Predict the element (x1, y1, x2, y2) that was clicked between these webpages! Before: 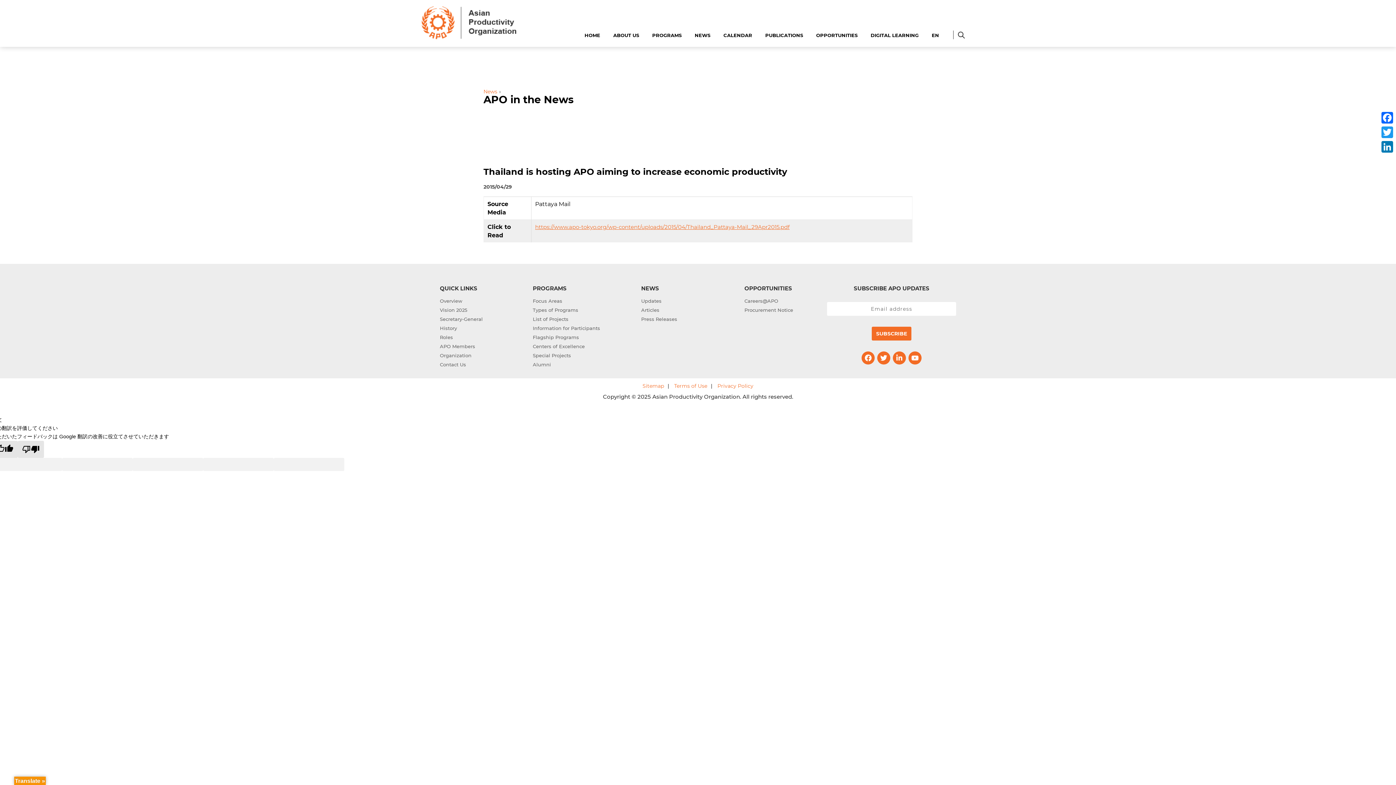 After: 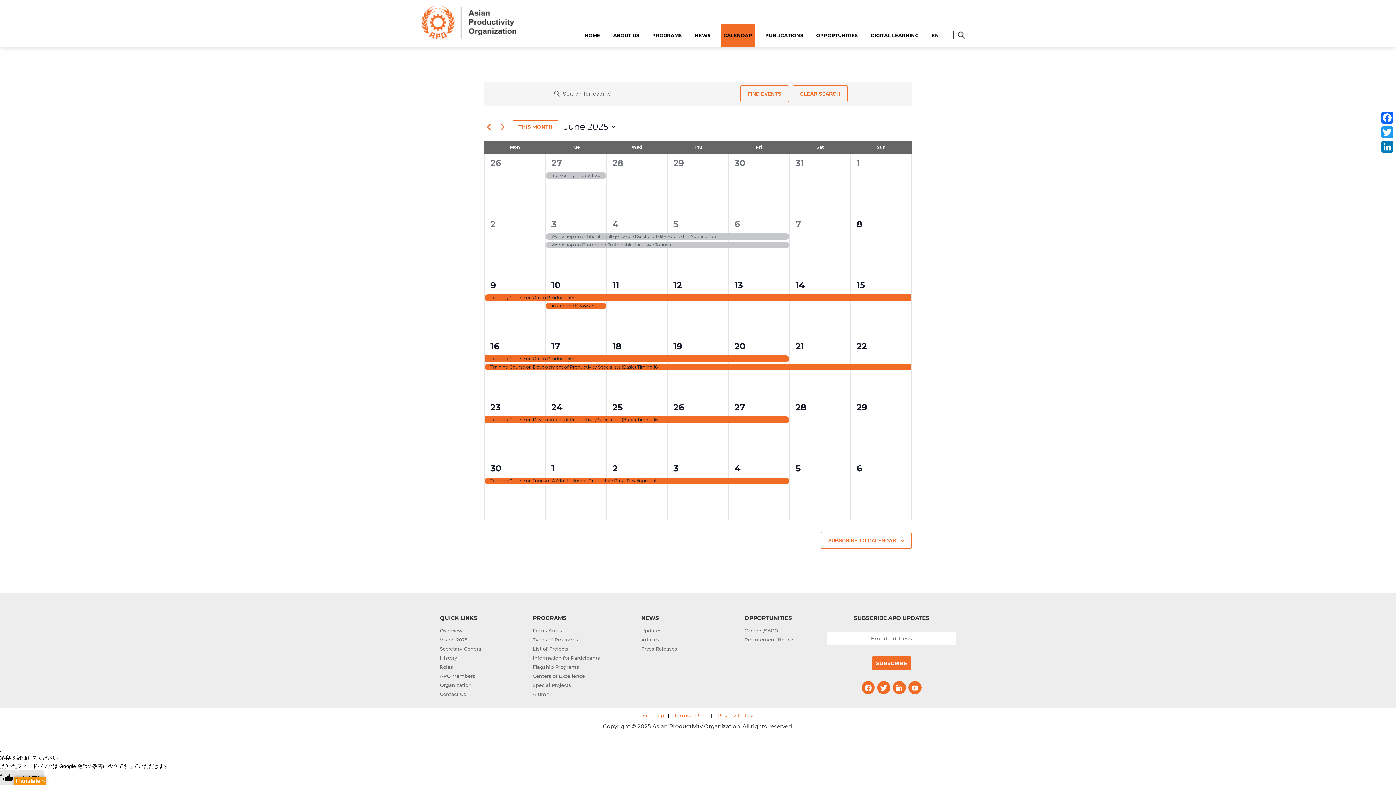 Action: label: CALENDAR bbox: (721, 23, 754, 46)